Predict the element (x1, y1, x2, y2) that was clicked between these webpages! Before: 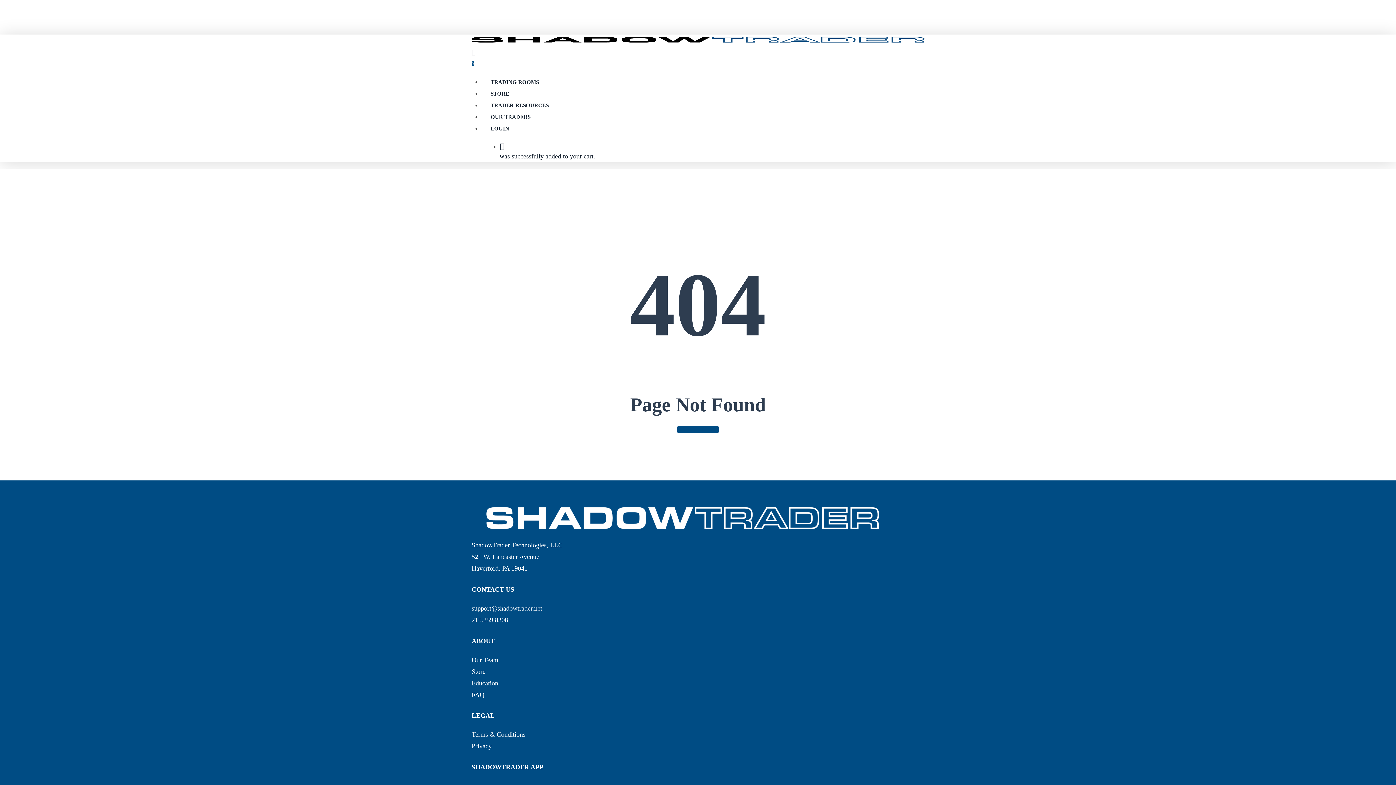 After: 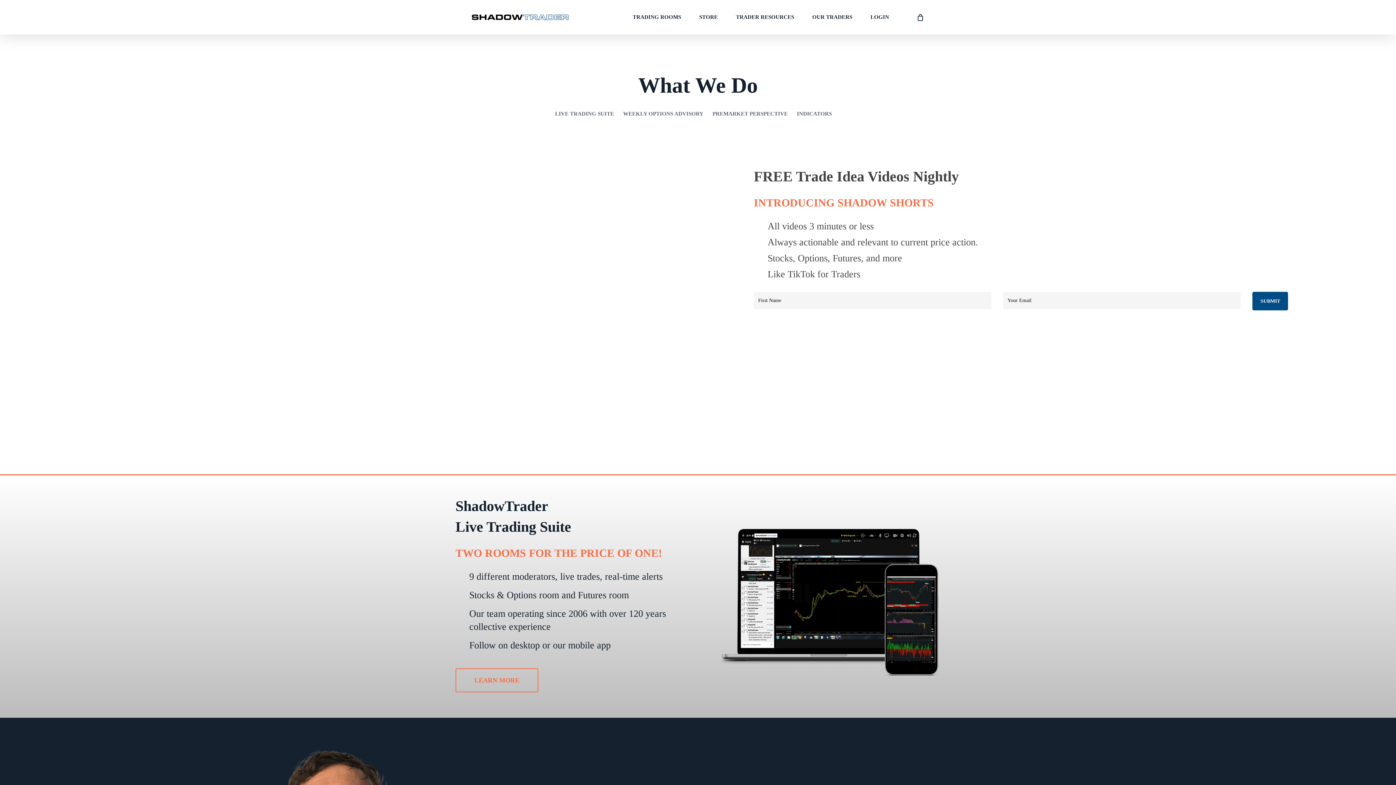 Action: bbox: (677, 426, 718, 433) label: BACK HOME